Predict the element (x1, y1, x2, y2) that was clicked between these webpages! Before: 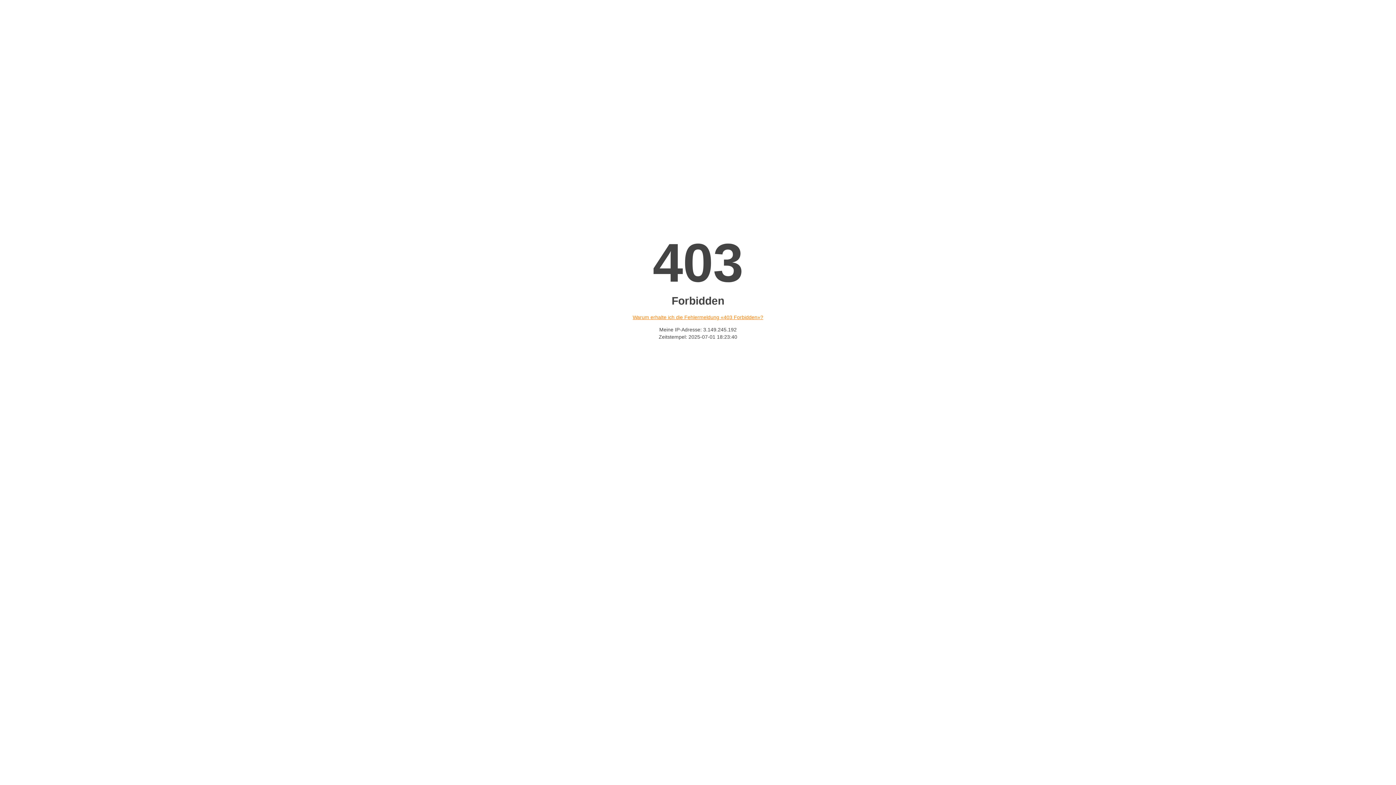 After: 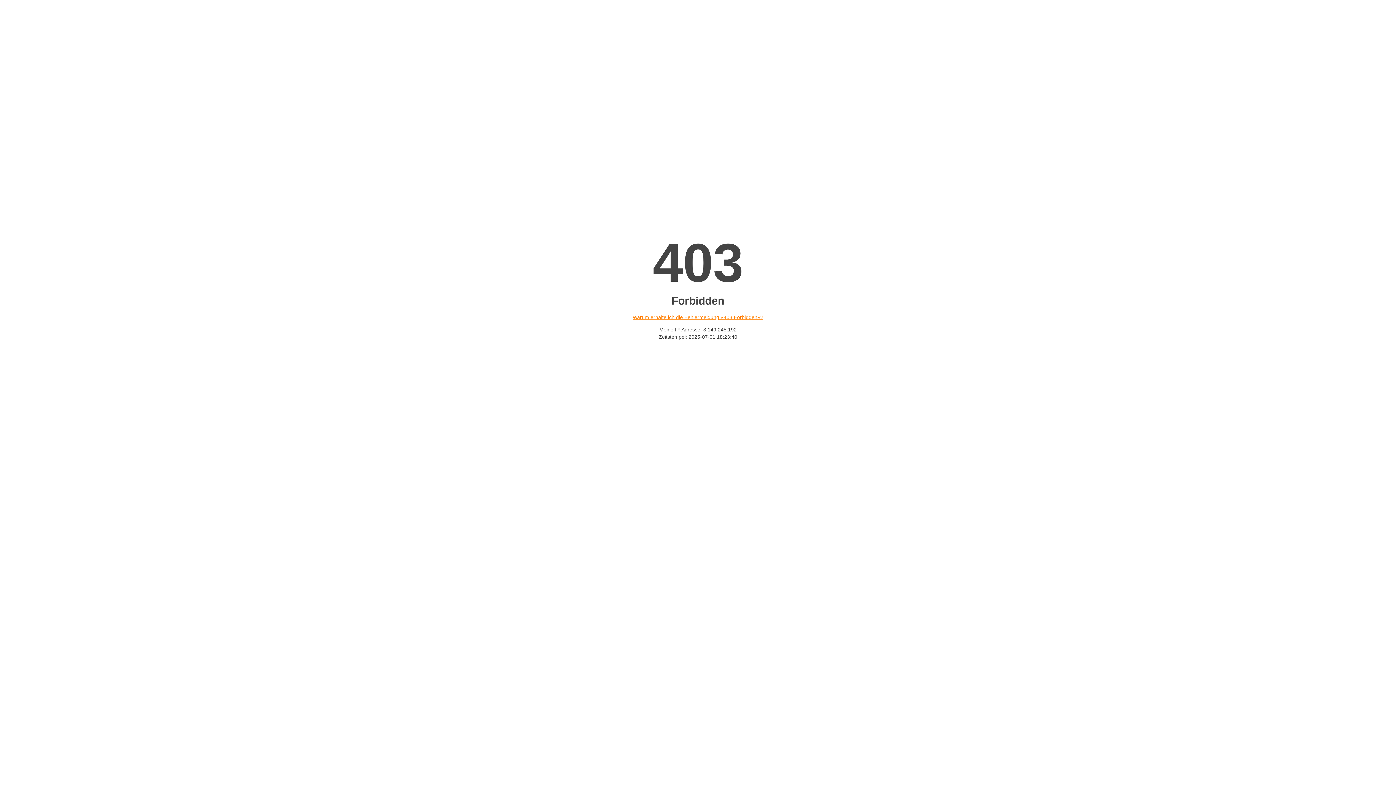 Action: bbox: (632, 314, 763, 320) label: Warum erhalte ich die Fehlermeldung «403 Forbidden»?